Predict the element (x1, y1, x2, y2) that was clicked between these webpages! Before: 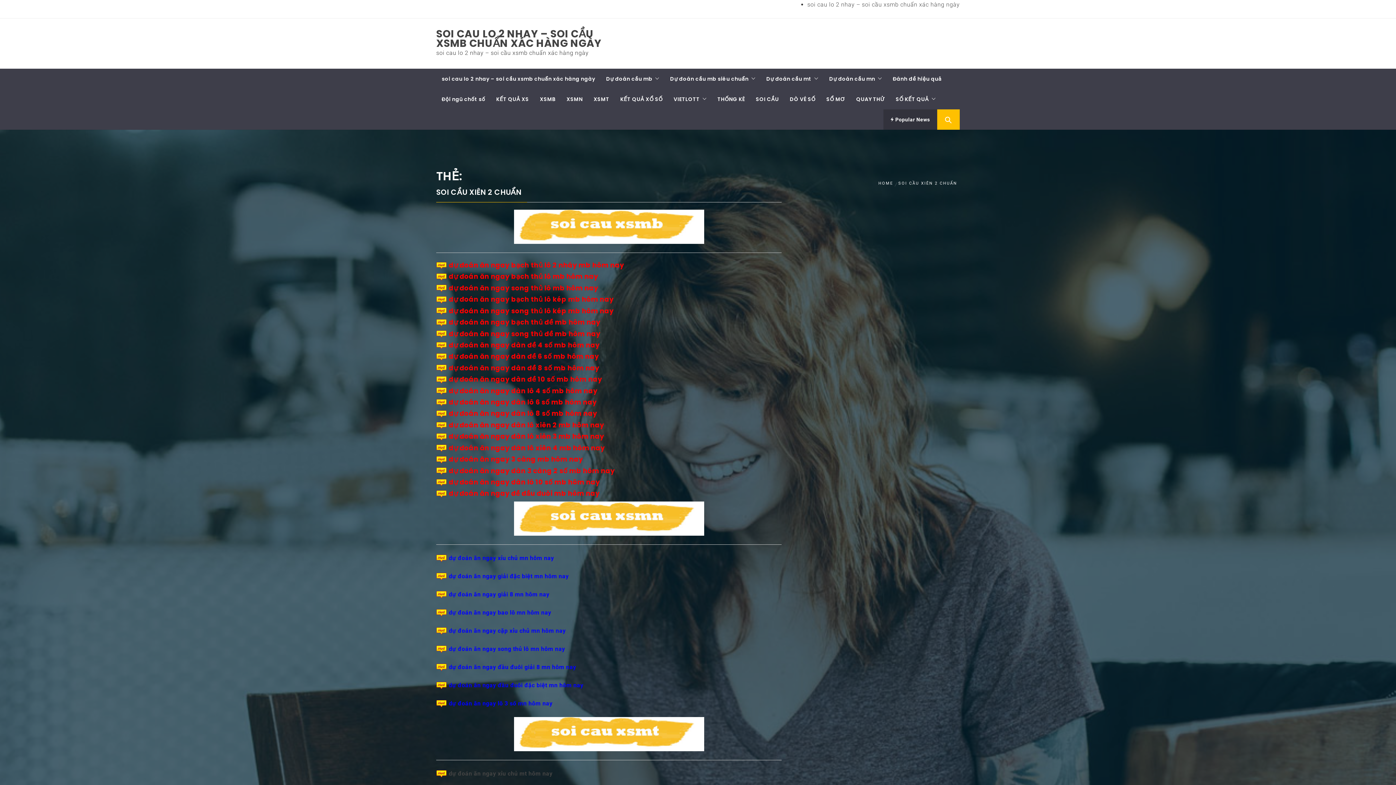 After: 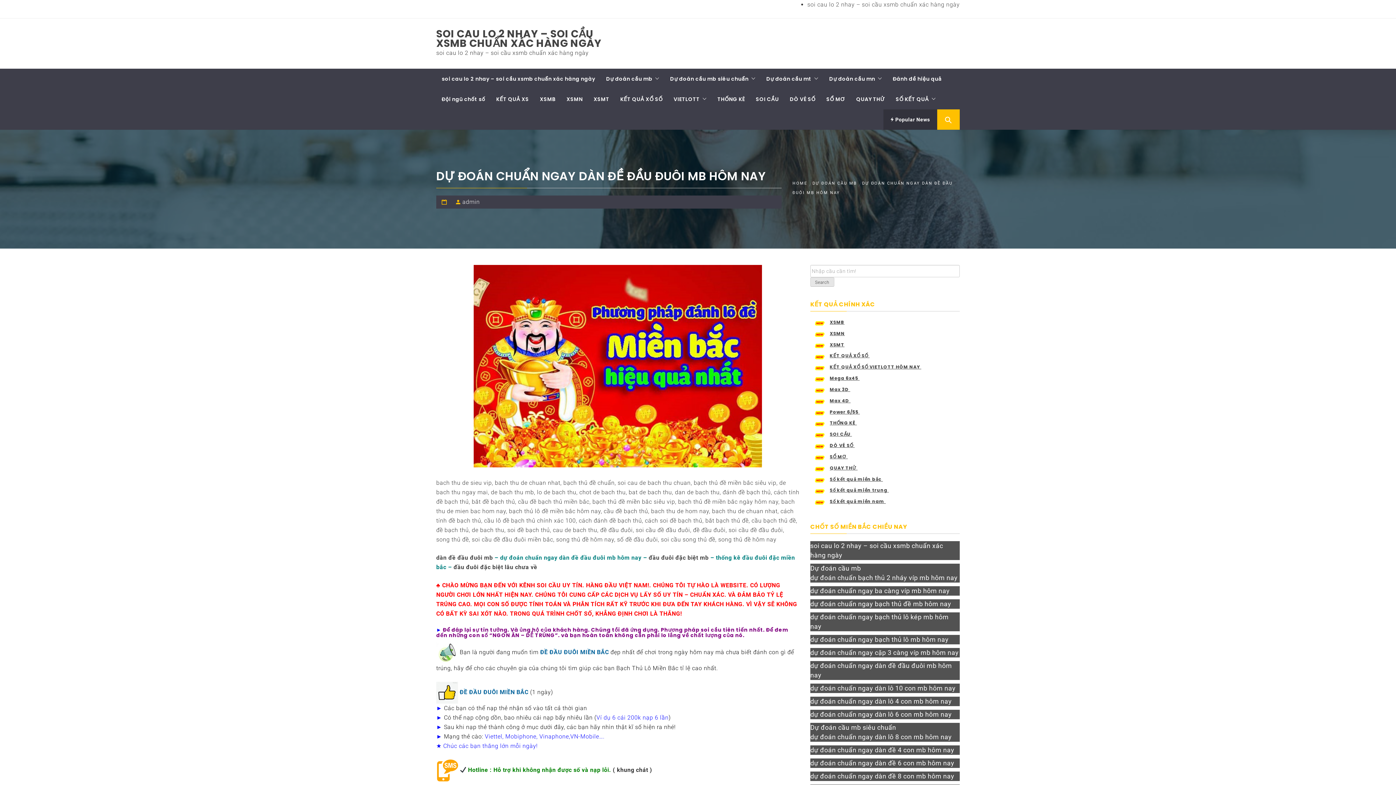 Action: bbox: (448, 489, 599, 498) label: dự đoán ăn ngay đề đầu đuôi mb hôm nay